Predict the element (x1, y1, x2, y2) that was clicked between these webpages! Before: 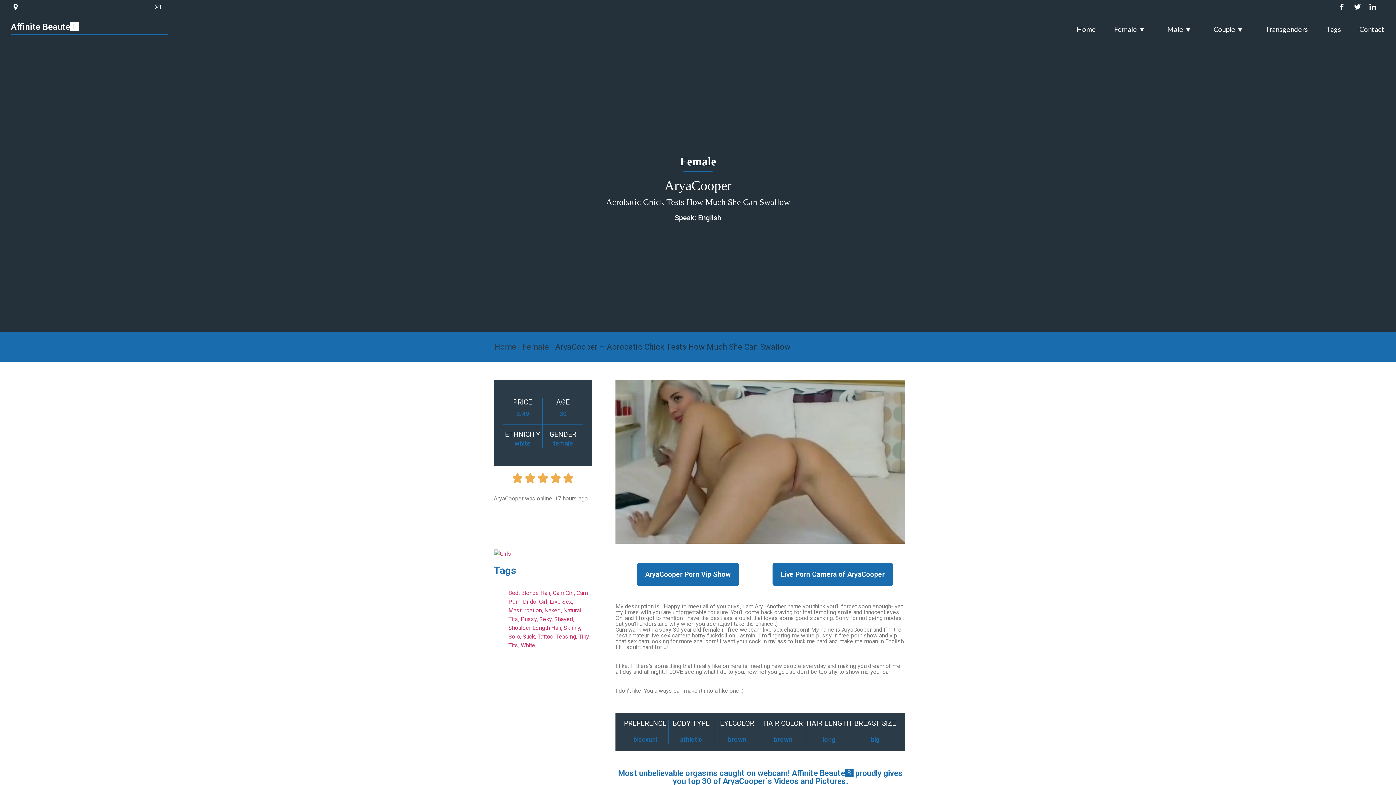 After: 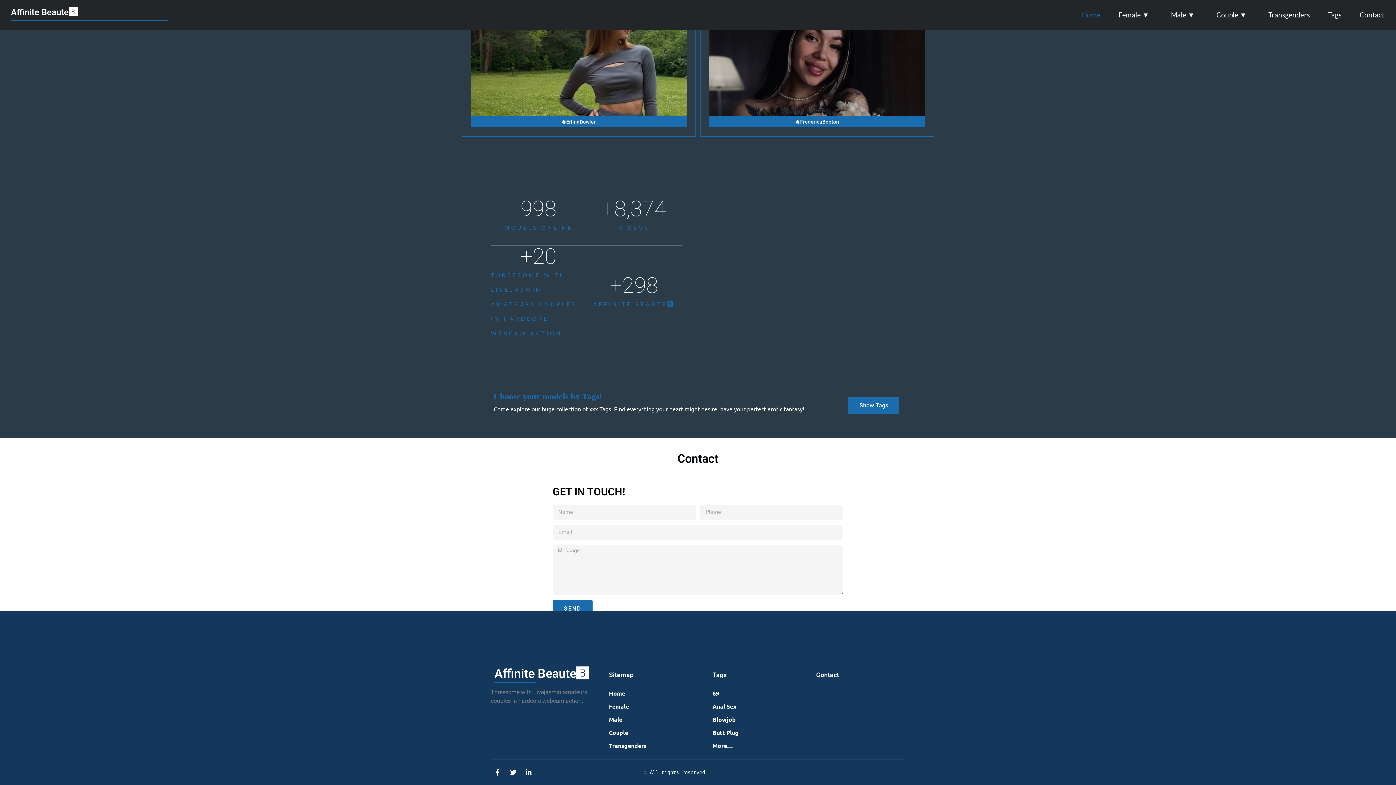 Action: bbox: (155, 4, 167, 9)